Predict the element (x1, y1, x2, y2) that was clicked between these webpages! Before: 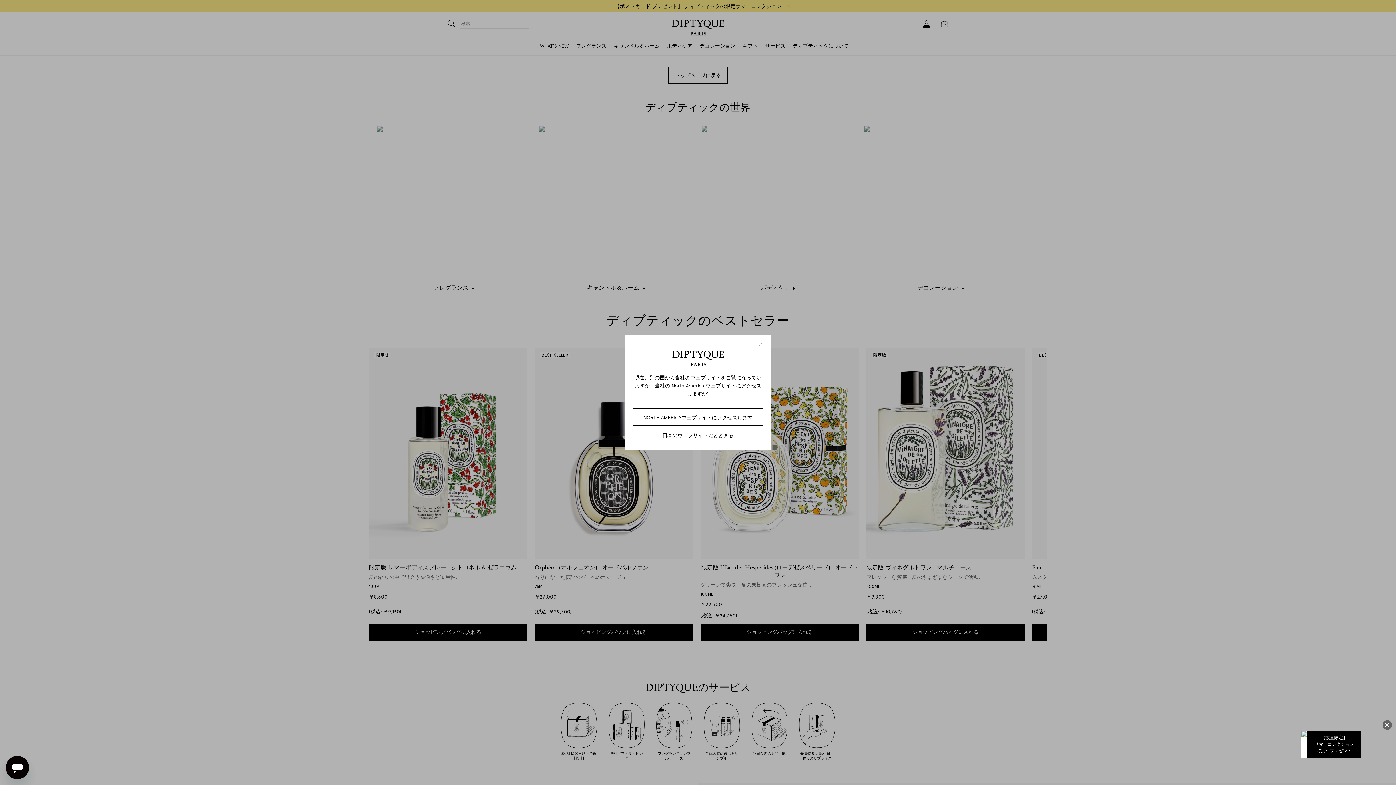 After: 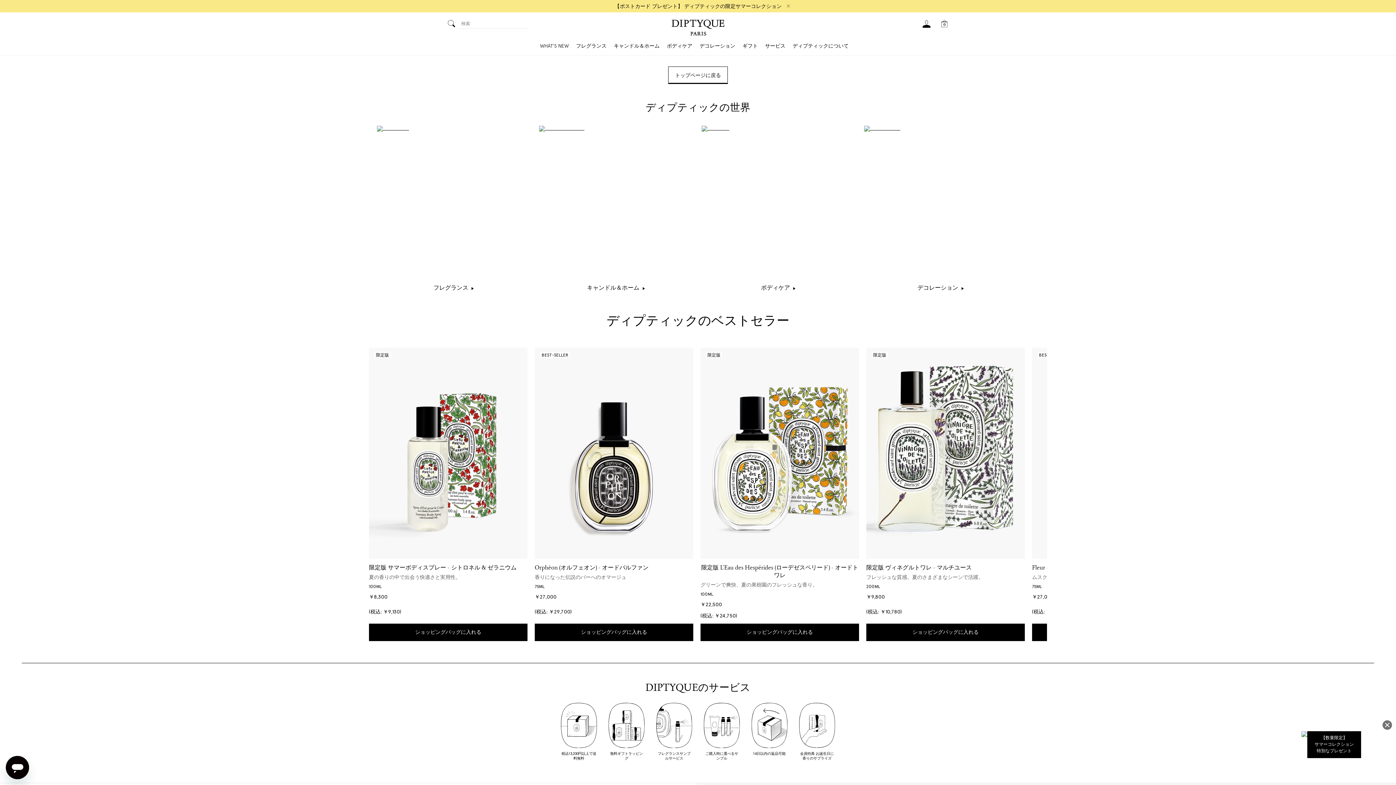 Action: label: Close modal bbox: (758, 342, 763, 347)